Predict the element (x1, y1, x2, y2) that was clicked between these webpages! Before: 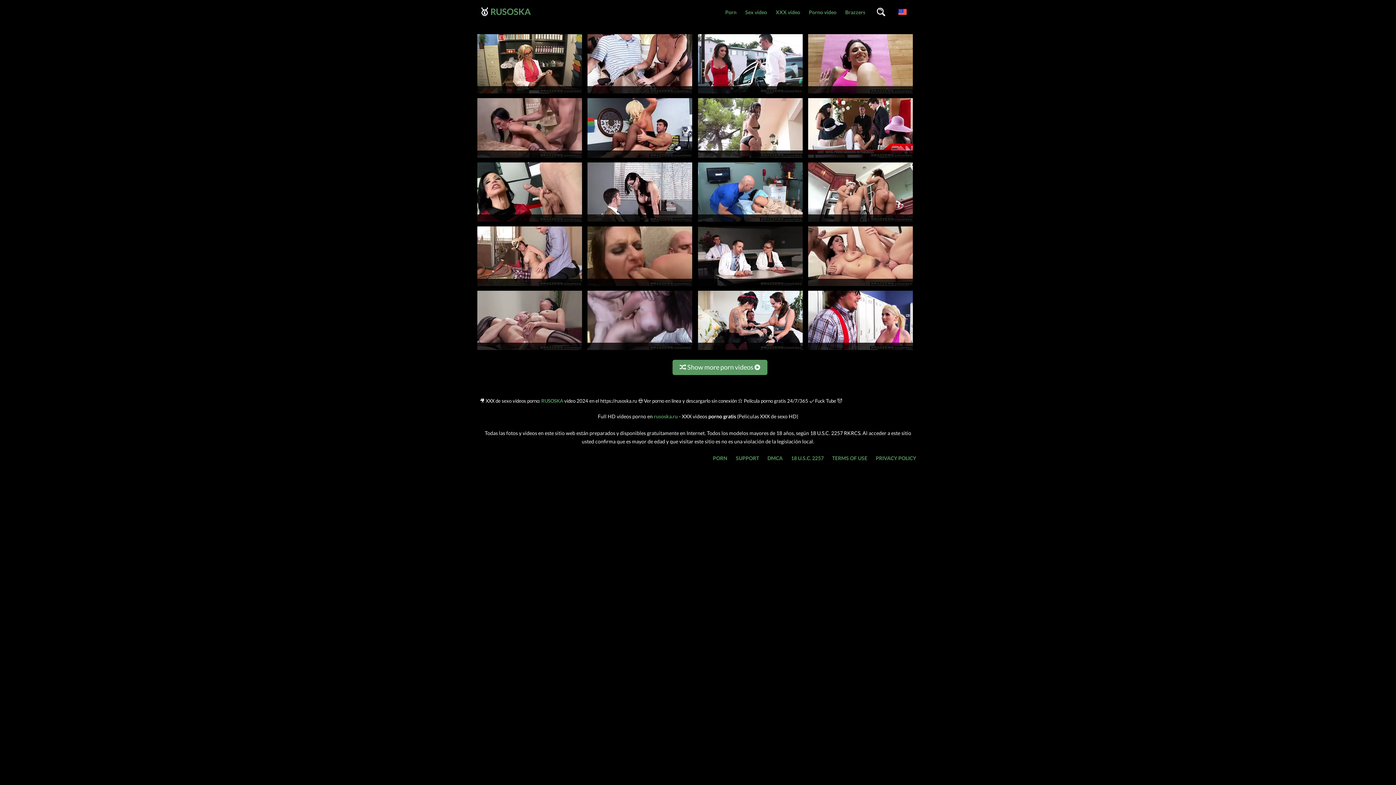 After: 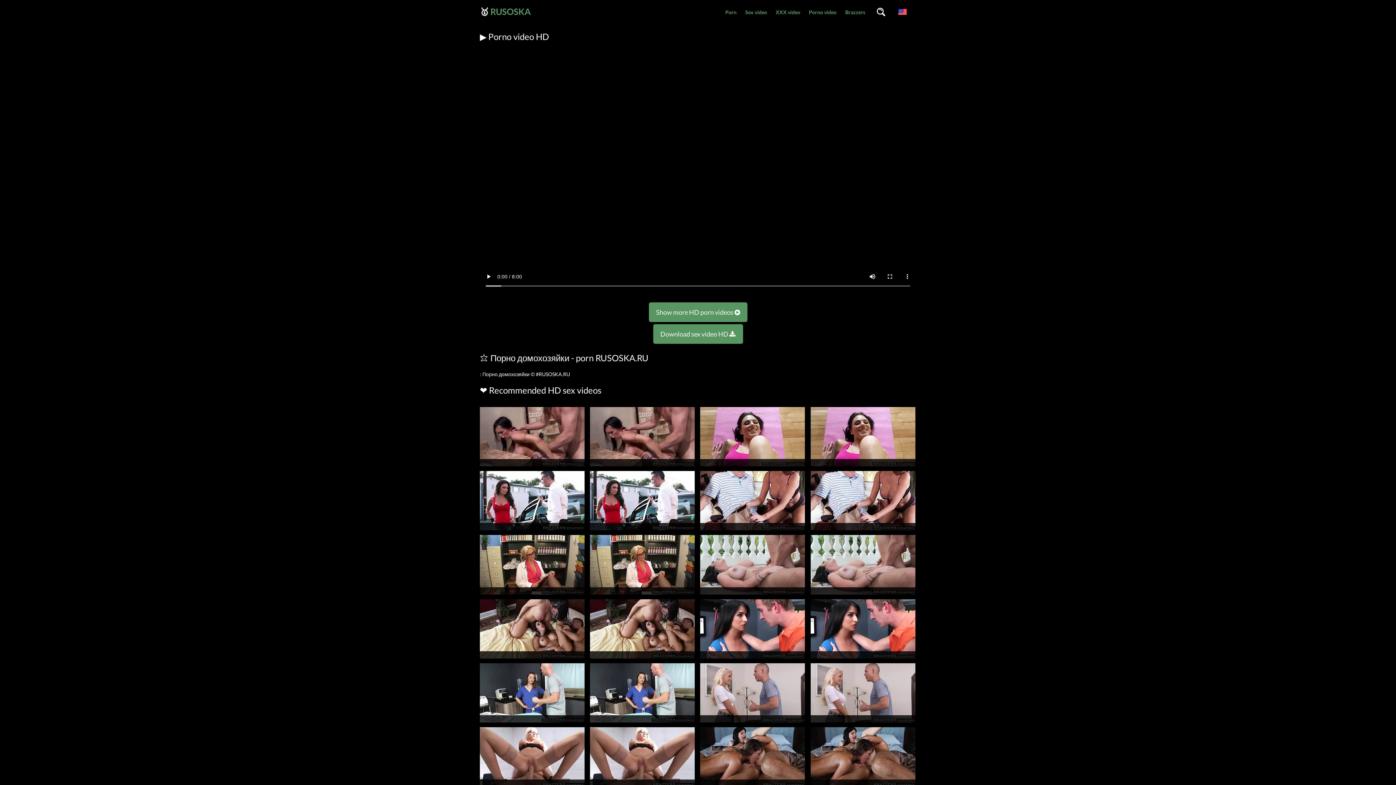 Action: bbox: (587, 154, 692, 160)